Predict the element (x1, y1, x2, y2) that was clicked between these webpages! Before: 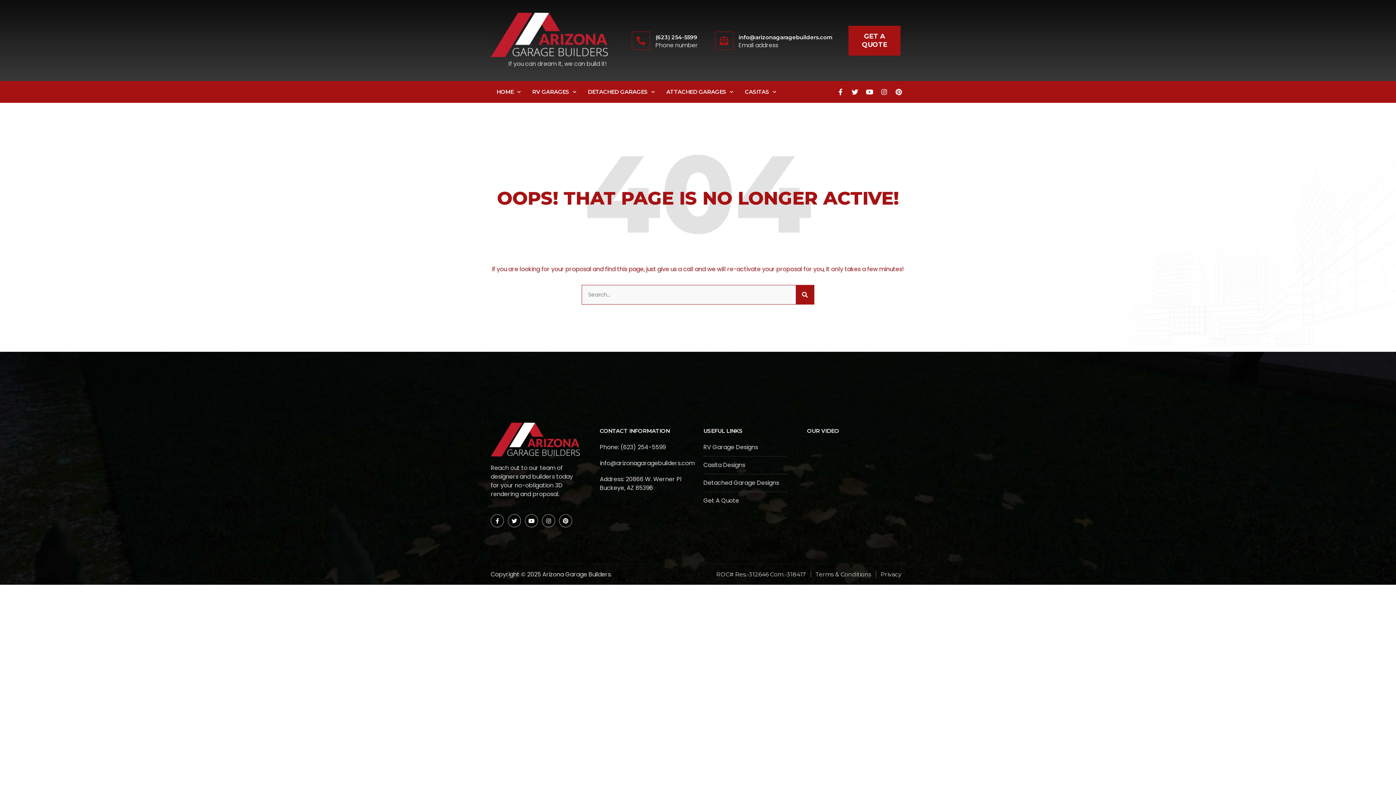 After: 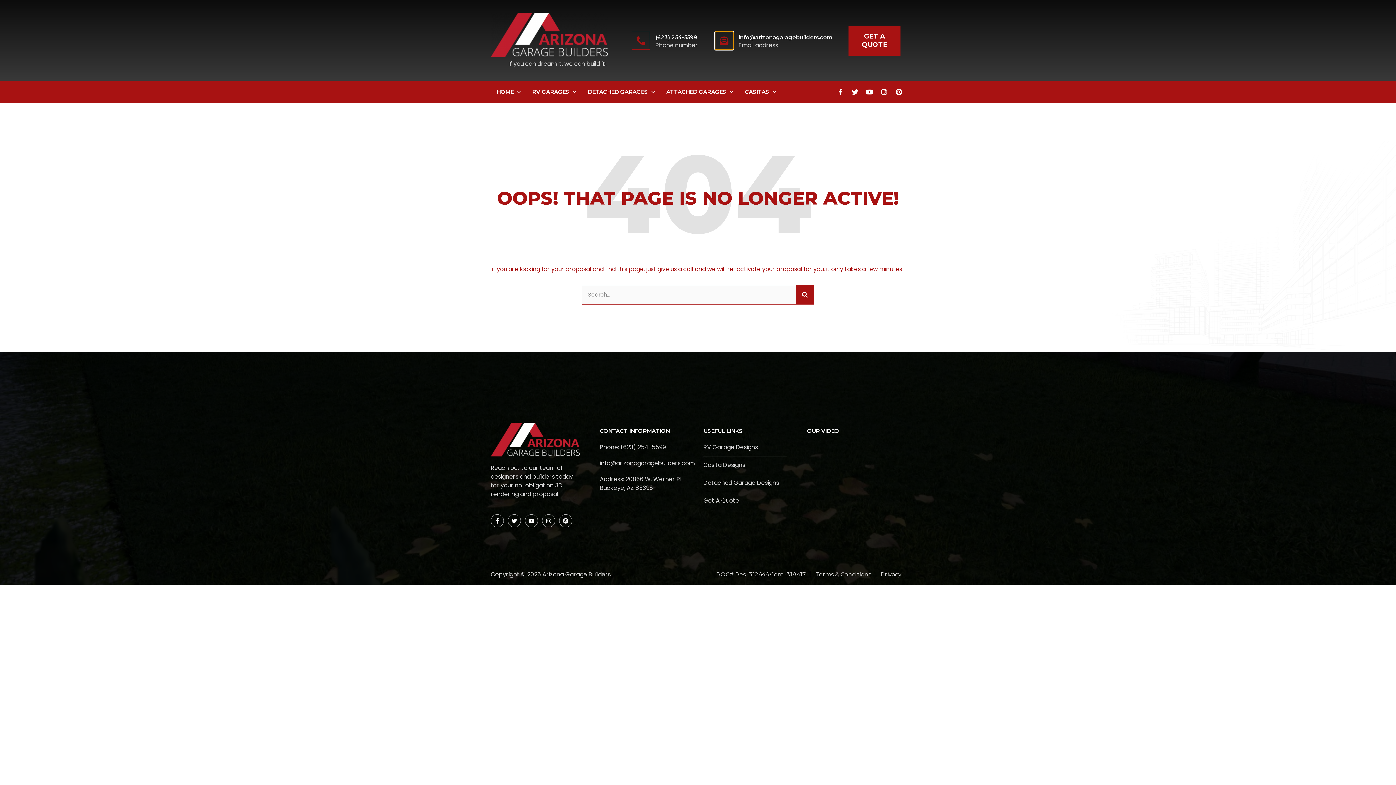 Action: bbox: (715, 31, 733, 49)